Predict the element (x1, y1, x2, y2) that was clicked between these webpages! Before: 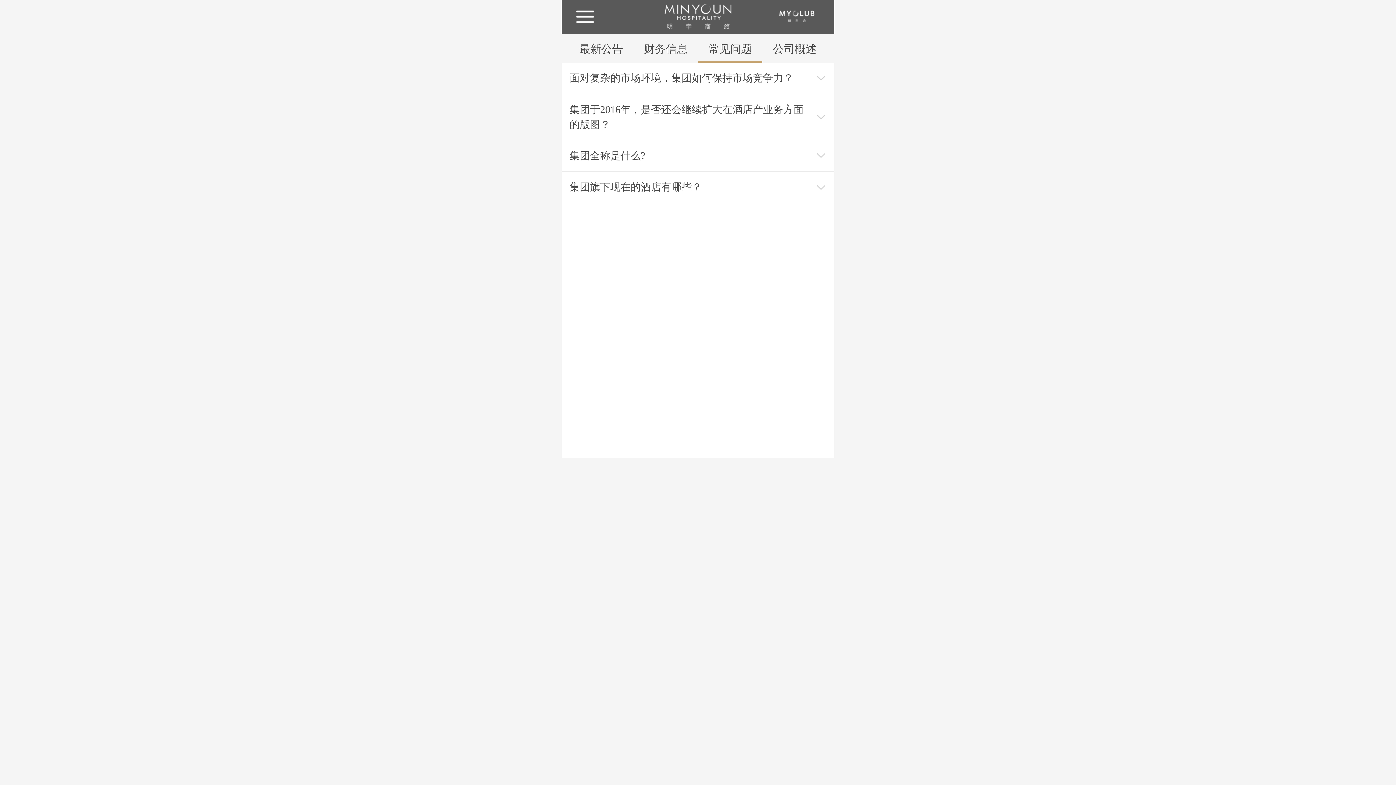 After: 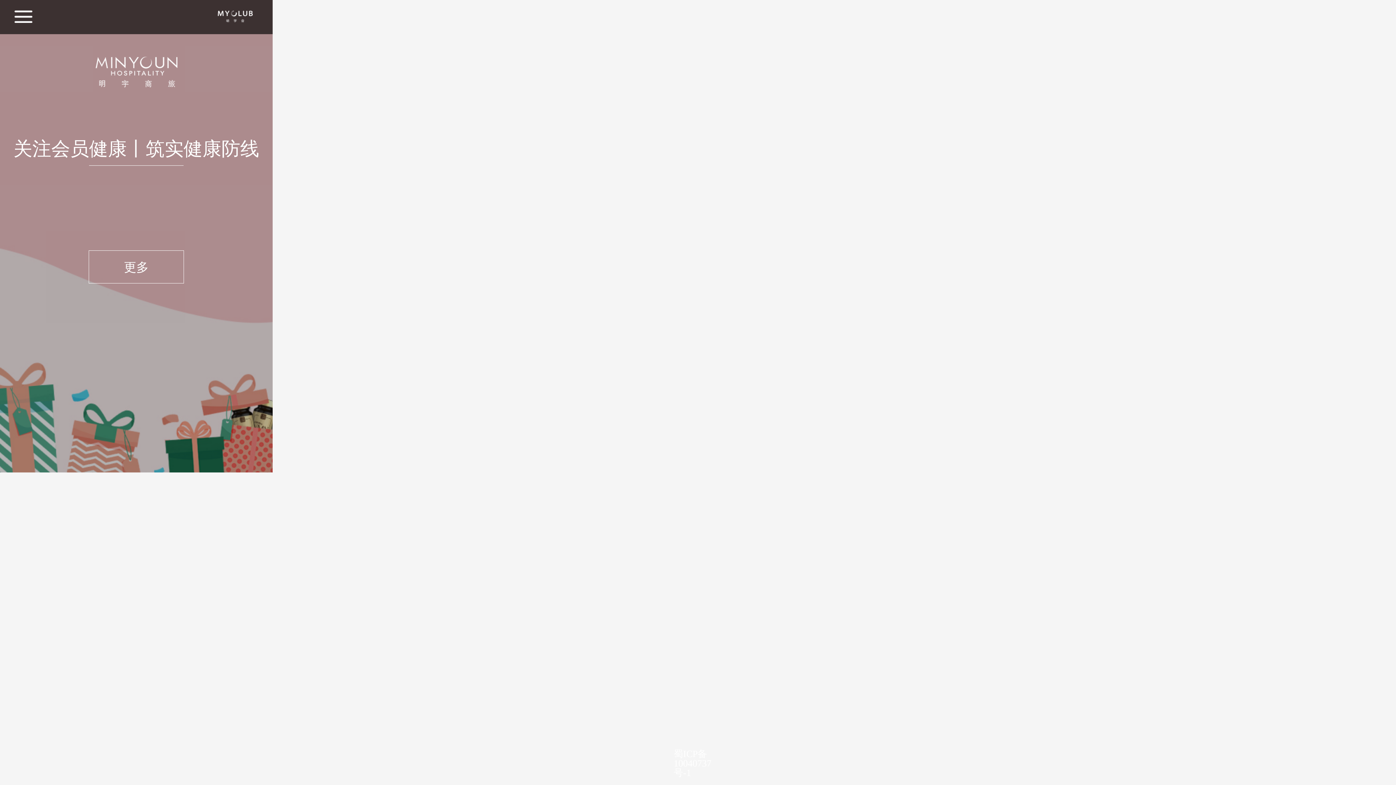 Action: bbox: (649, 4, 746, 29)